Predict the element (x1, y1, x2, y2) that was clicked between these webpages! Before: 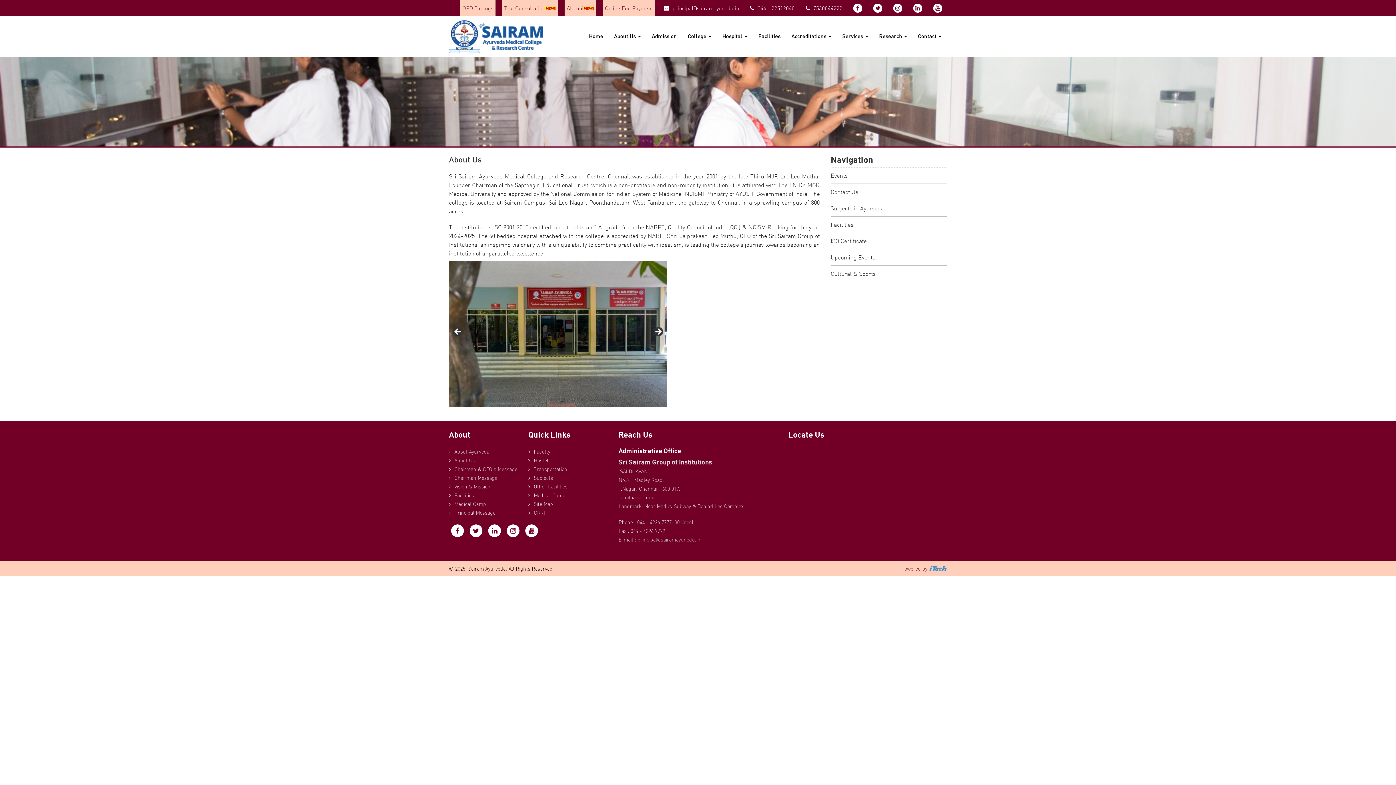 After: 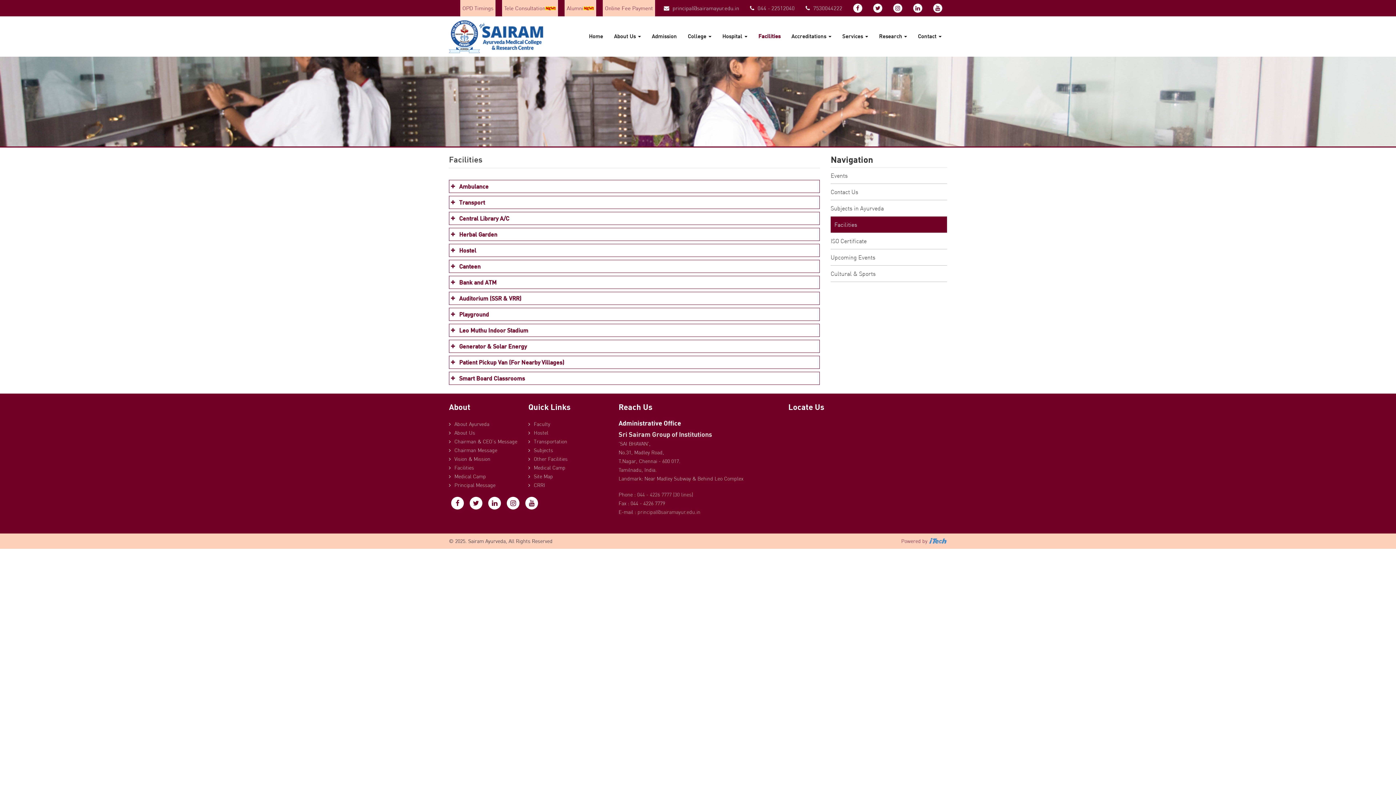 Action: bbox: (449, 492, 474, 498) label: Facilities